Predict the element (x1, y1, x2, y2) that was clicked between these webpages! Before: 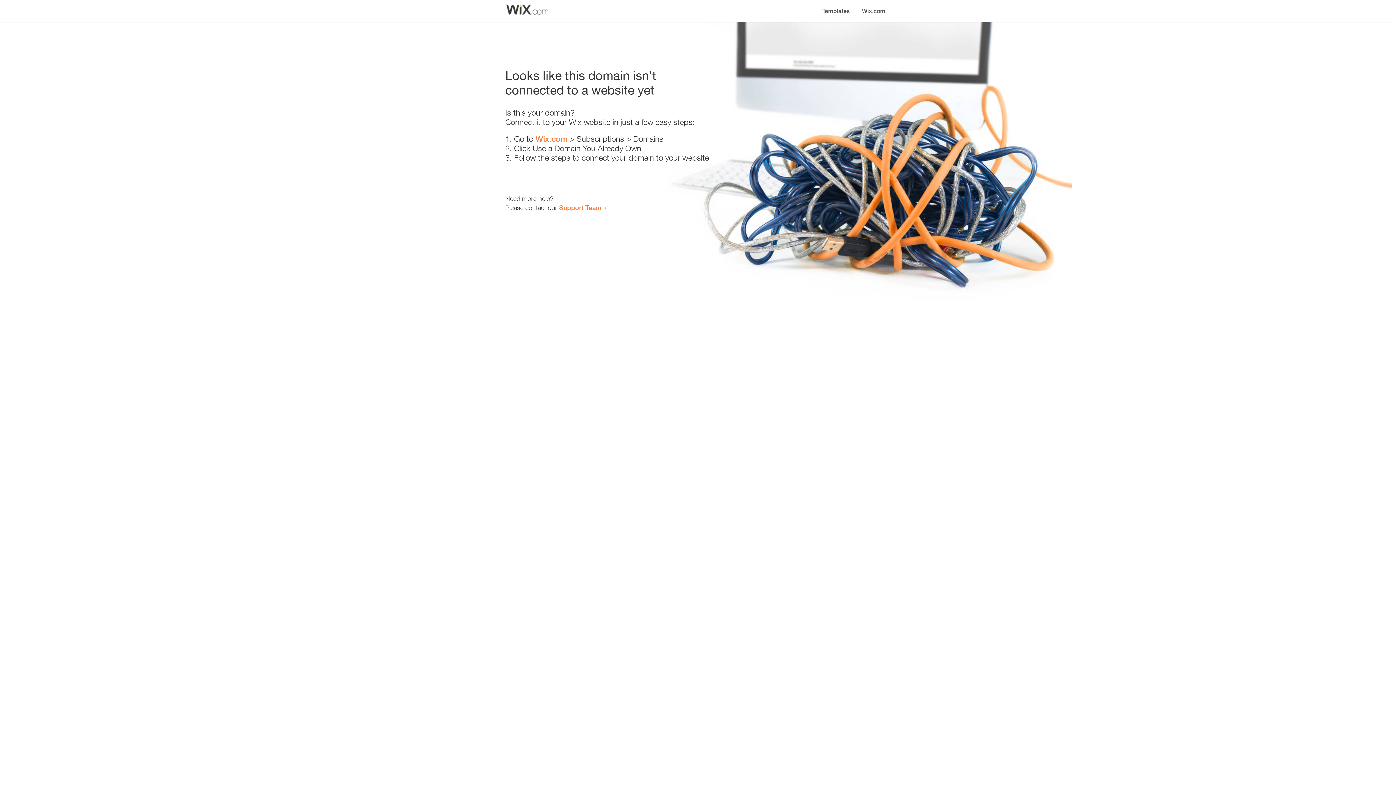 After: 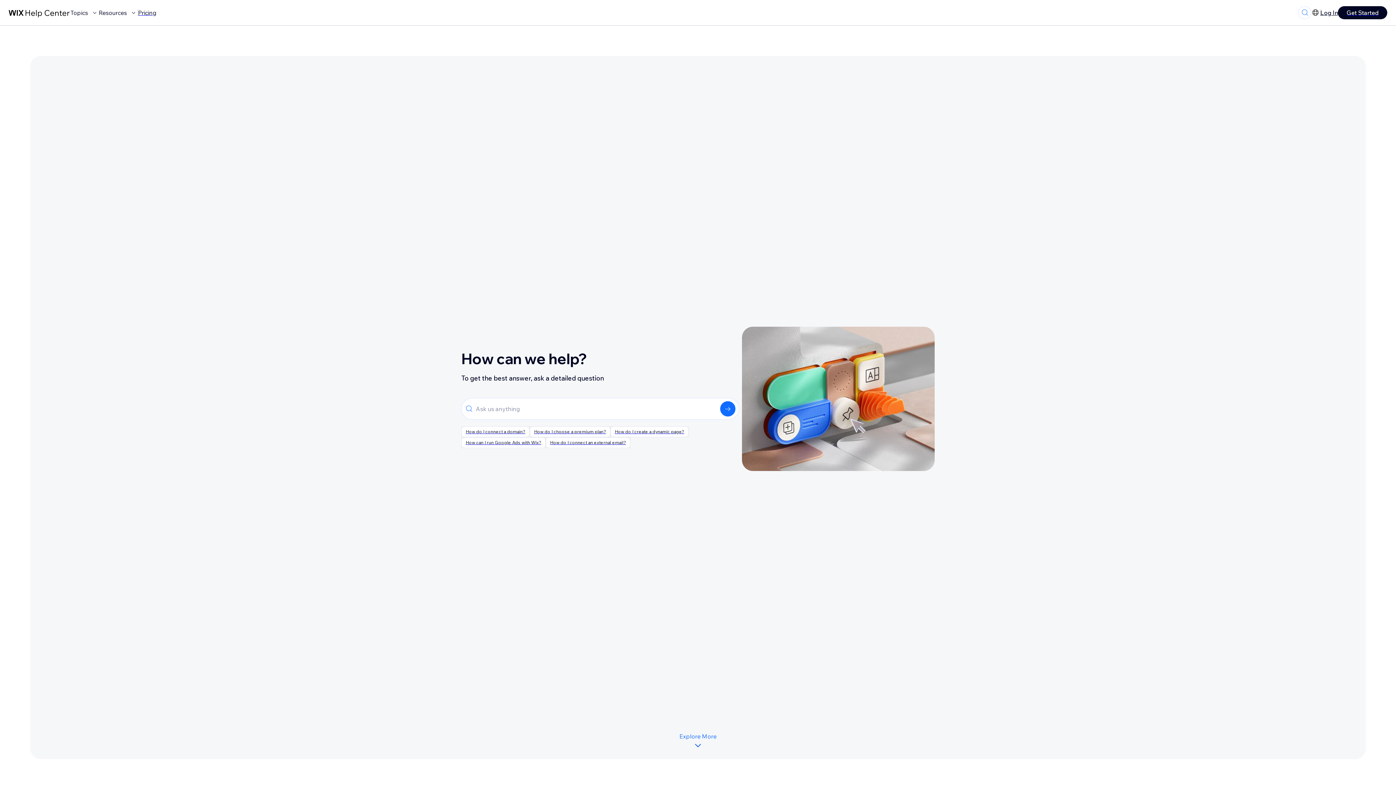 Action: bbox: (559, 203, 601, 211) label: Support Team